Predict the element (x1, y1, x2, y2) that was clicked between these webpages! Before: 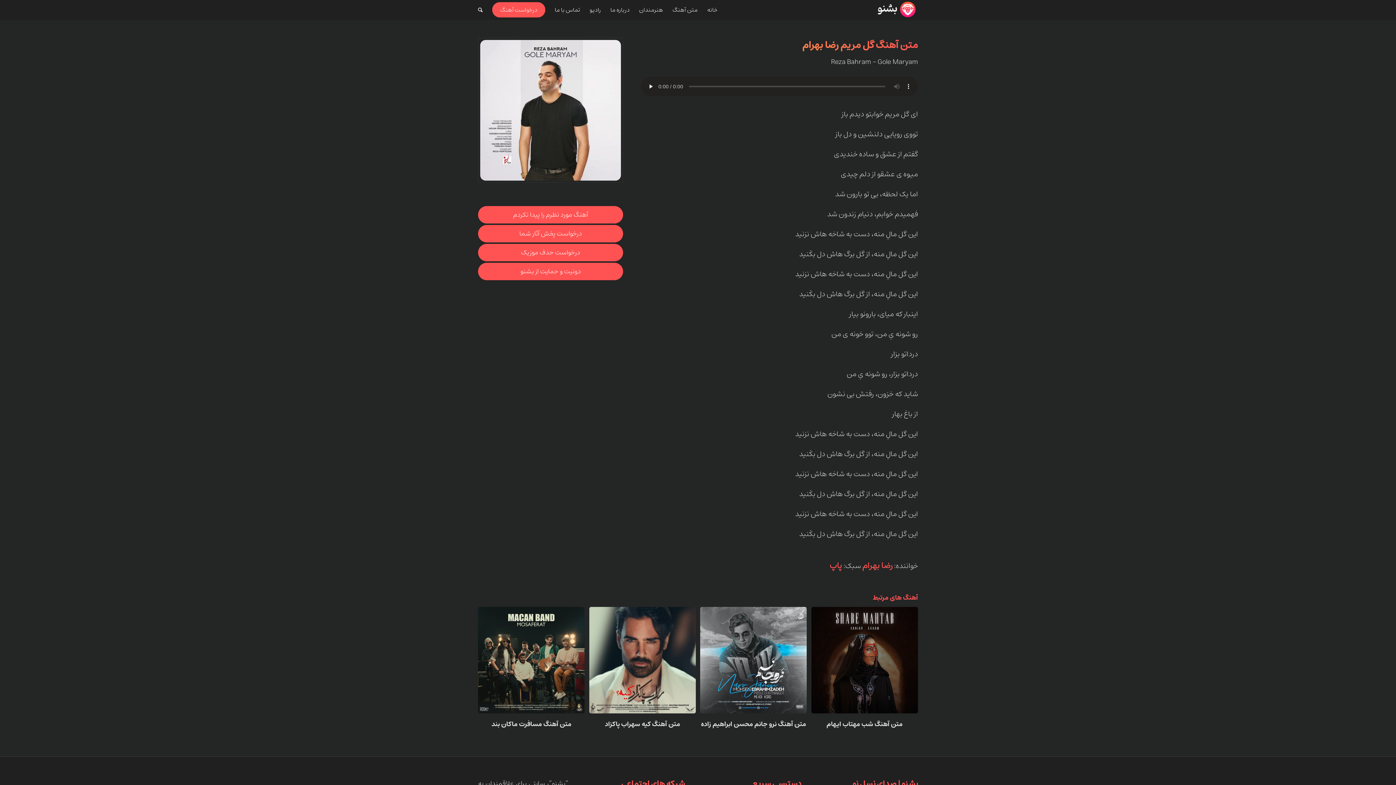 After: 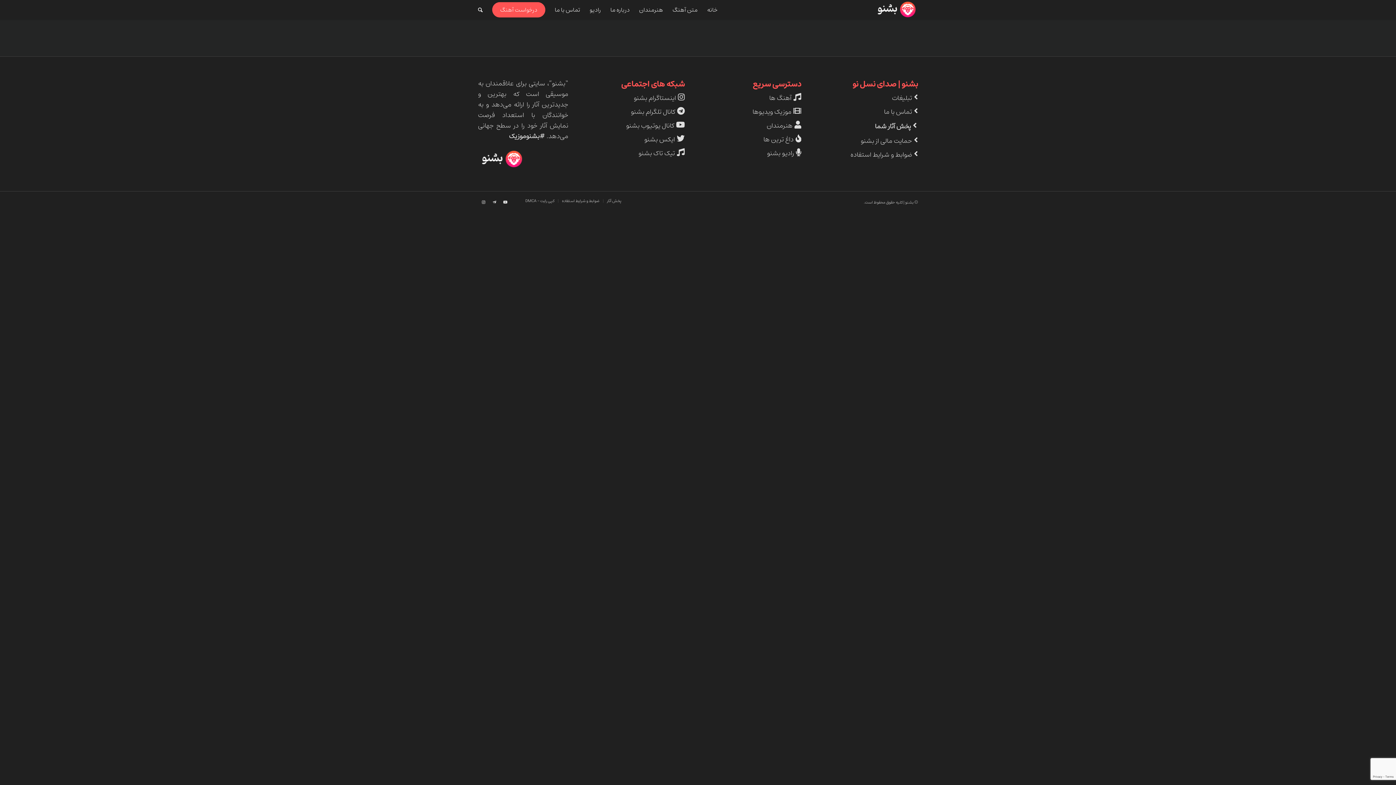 Action: label: درخواست پخش آثار شما bbox: (478, 225, 623, 242)